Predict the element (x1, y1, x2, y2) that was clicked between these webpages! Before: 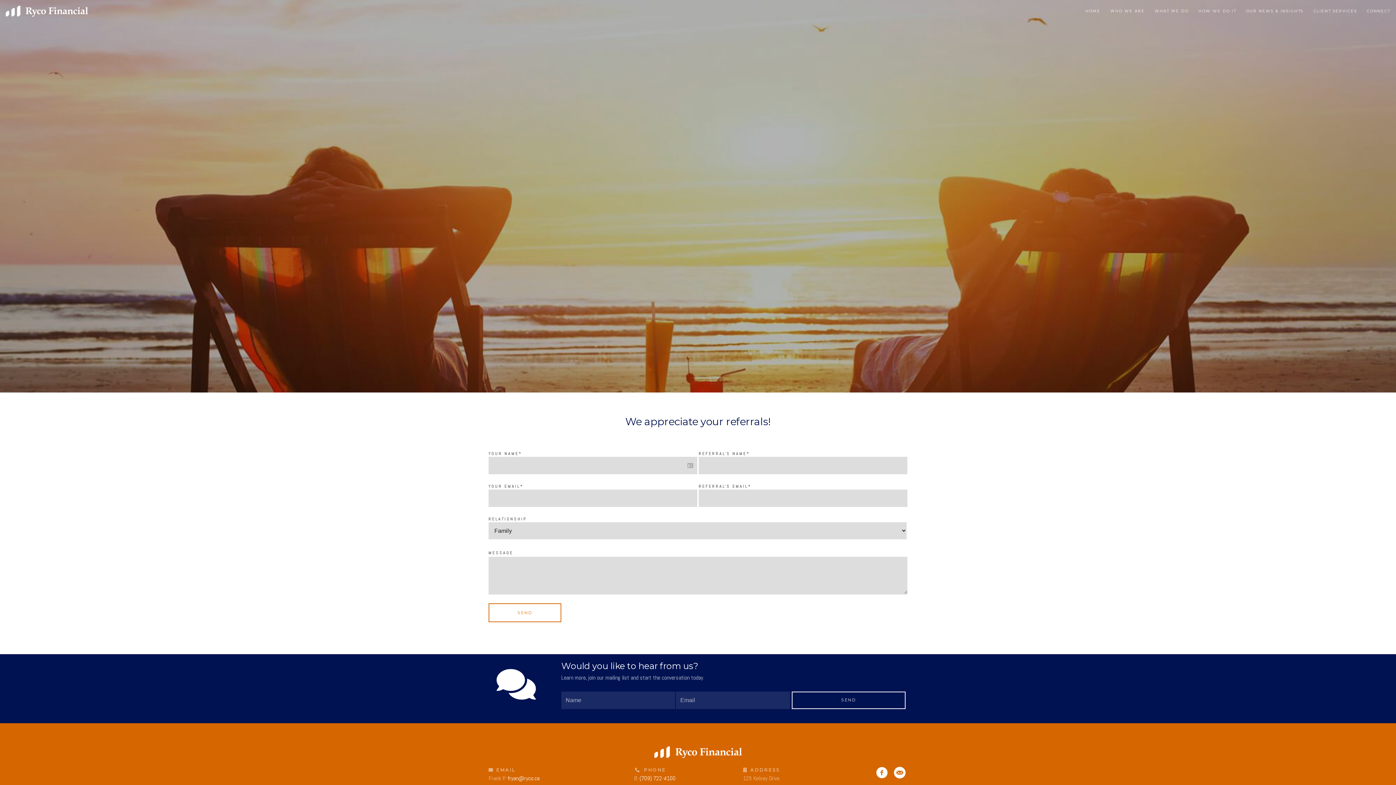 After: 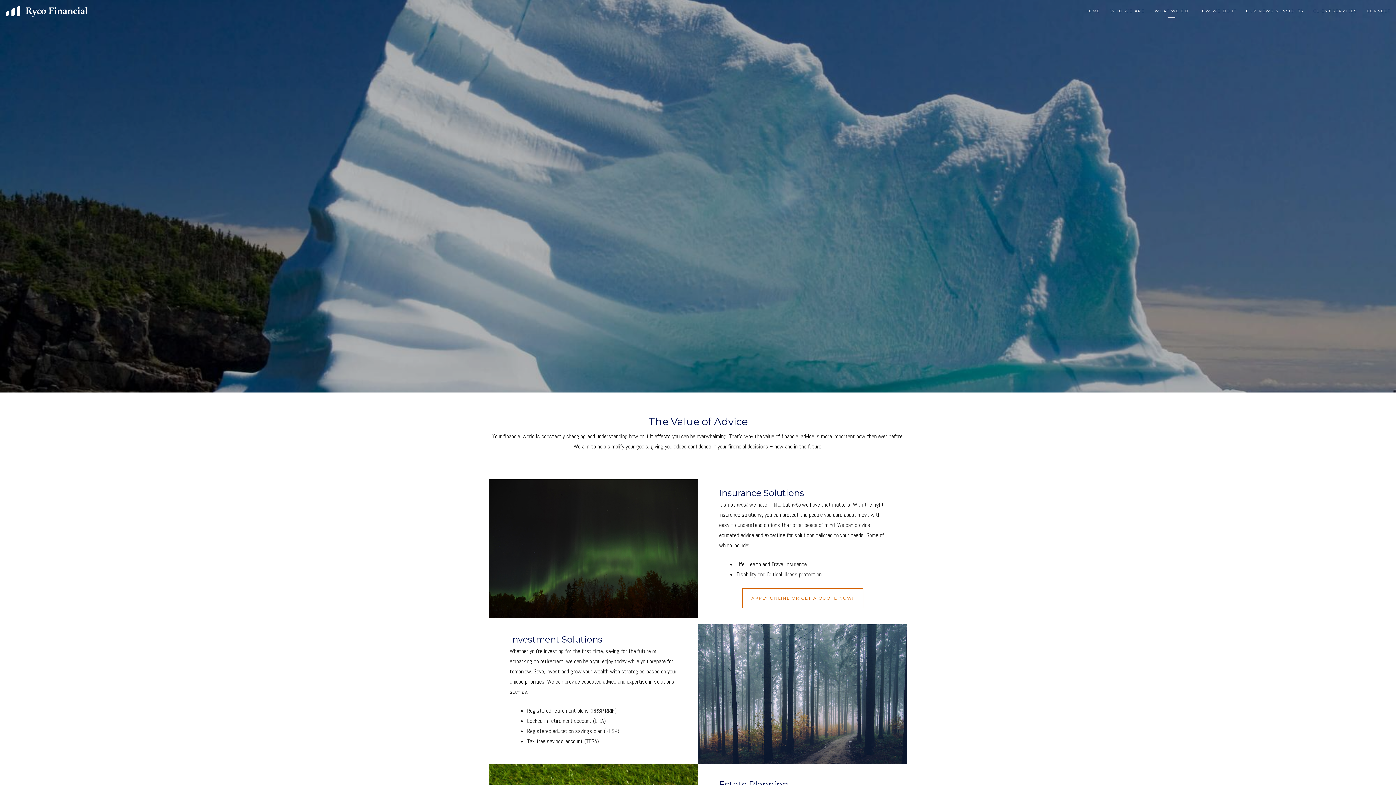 Action: bbox: (1155, 6, 1188, 16) label: WHAT WE DO